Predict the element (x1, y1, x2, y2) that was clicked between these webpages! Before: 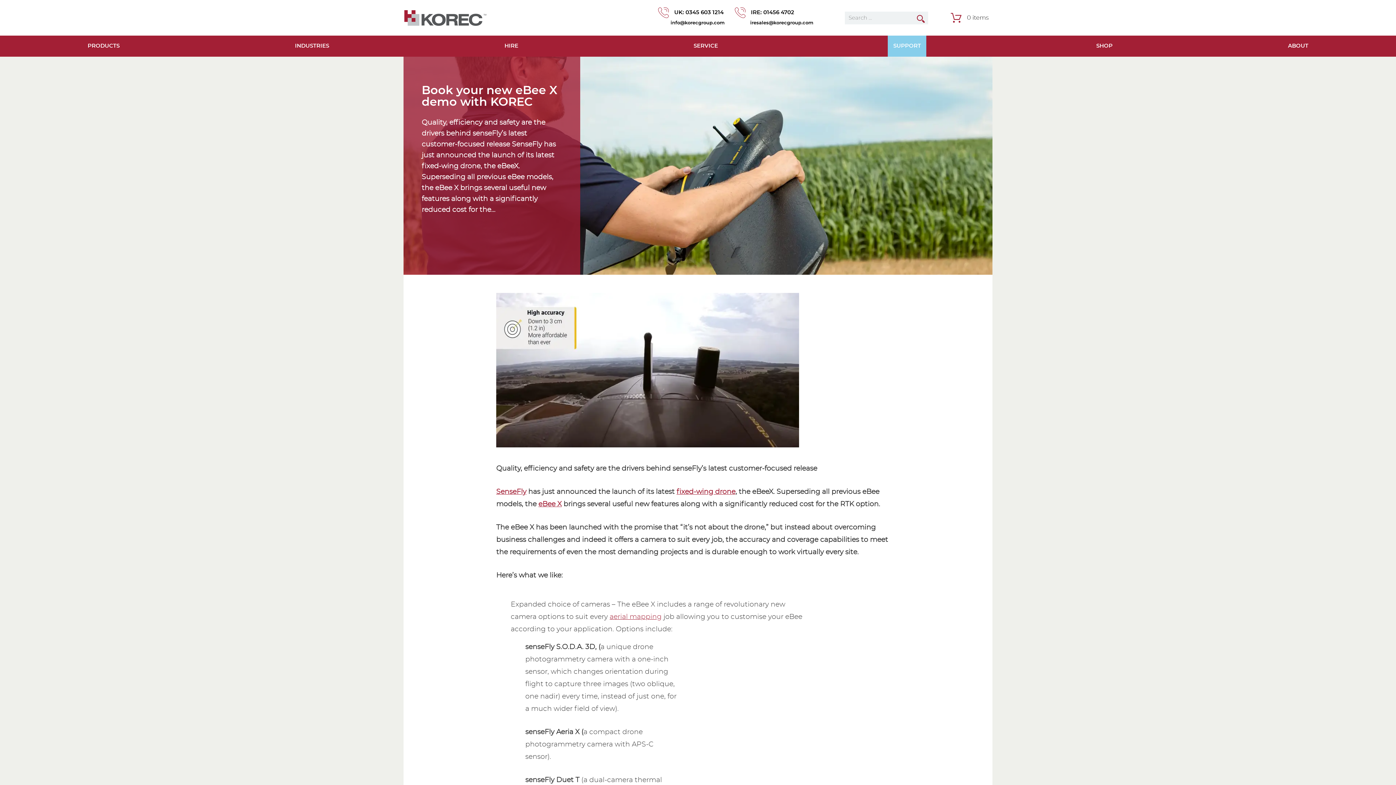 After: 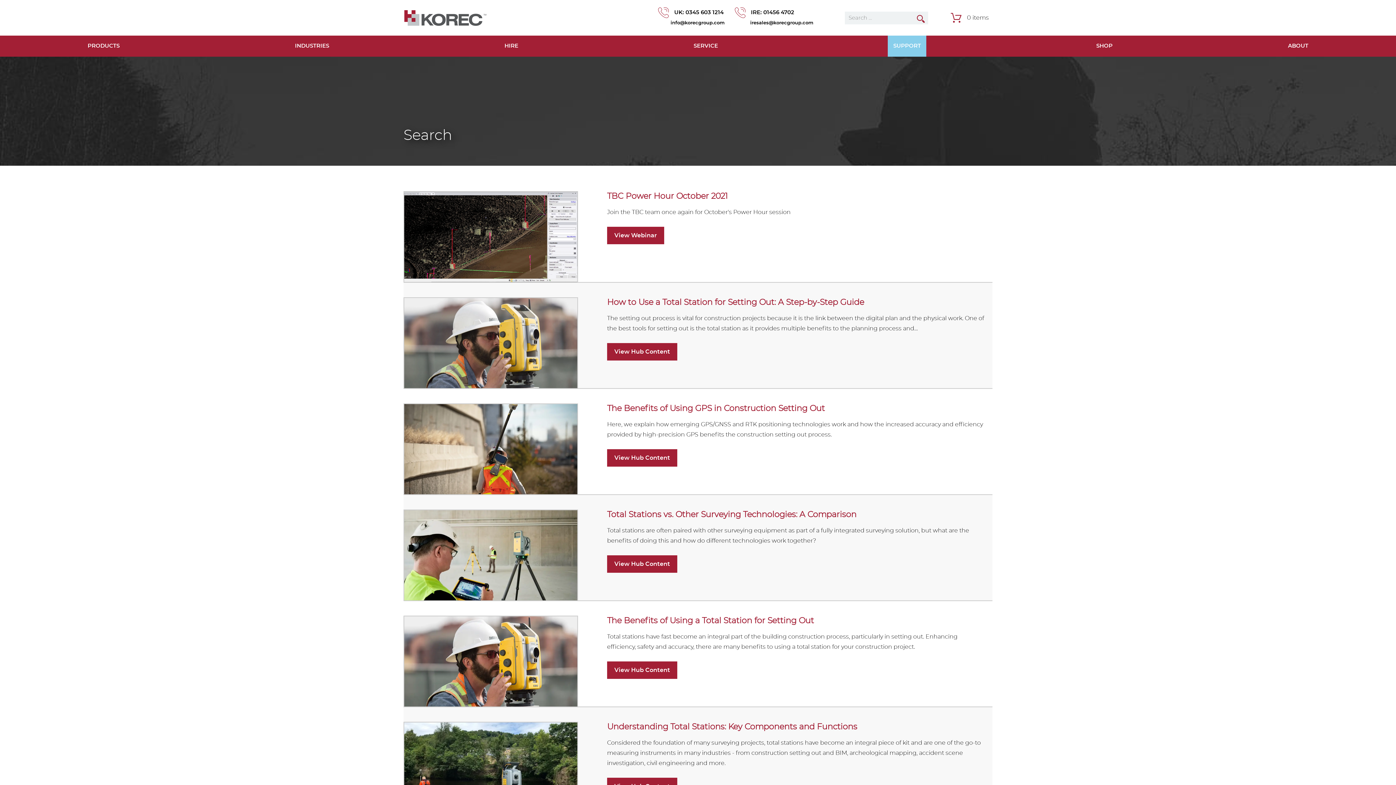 Action: bbox: (913, 11, 928, 26)